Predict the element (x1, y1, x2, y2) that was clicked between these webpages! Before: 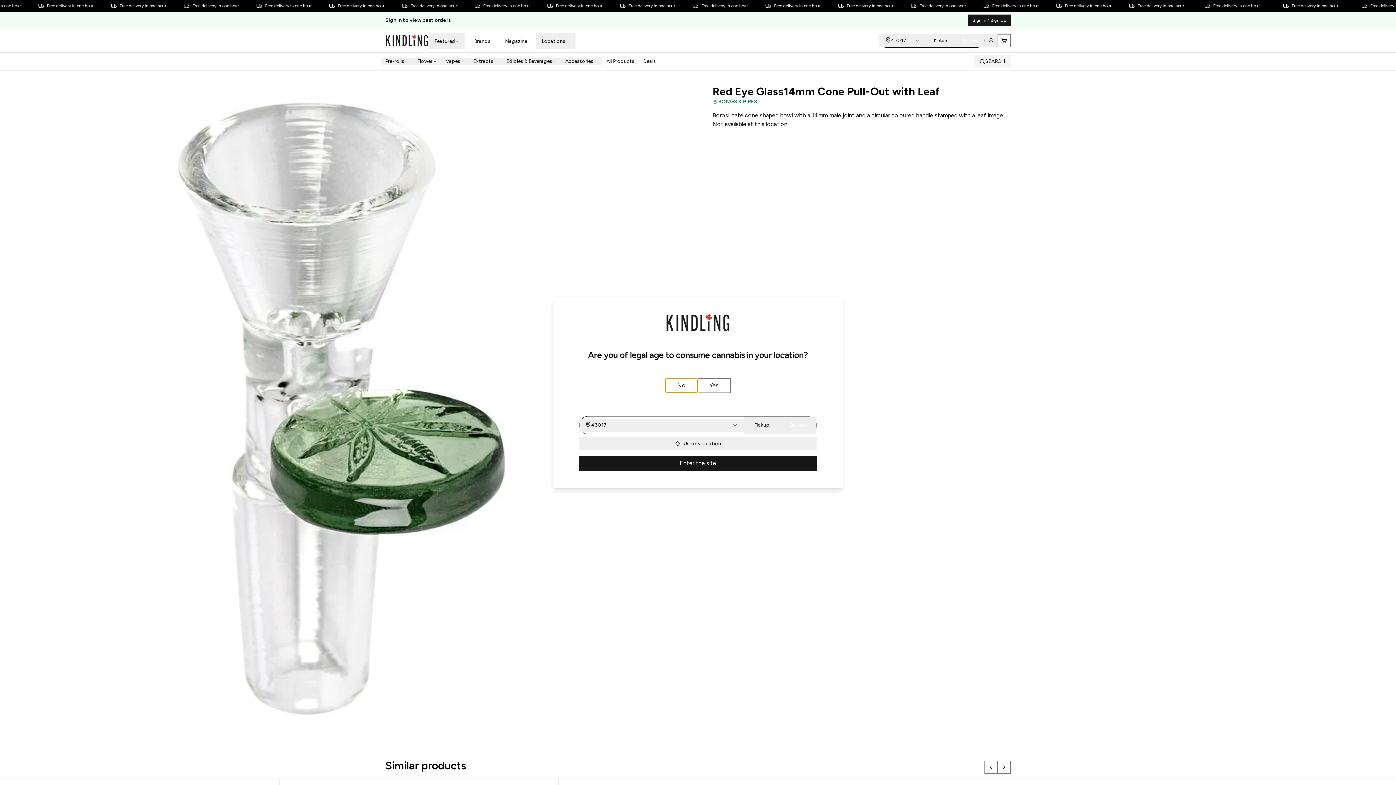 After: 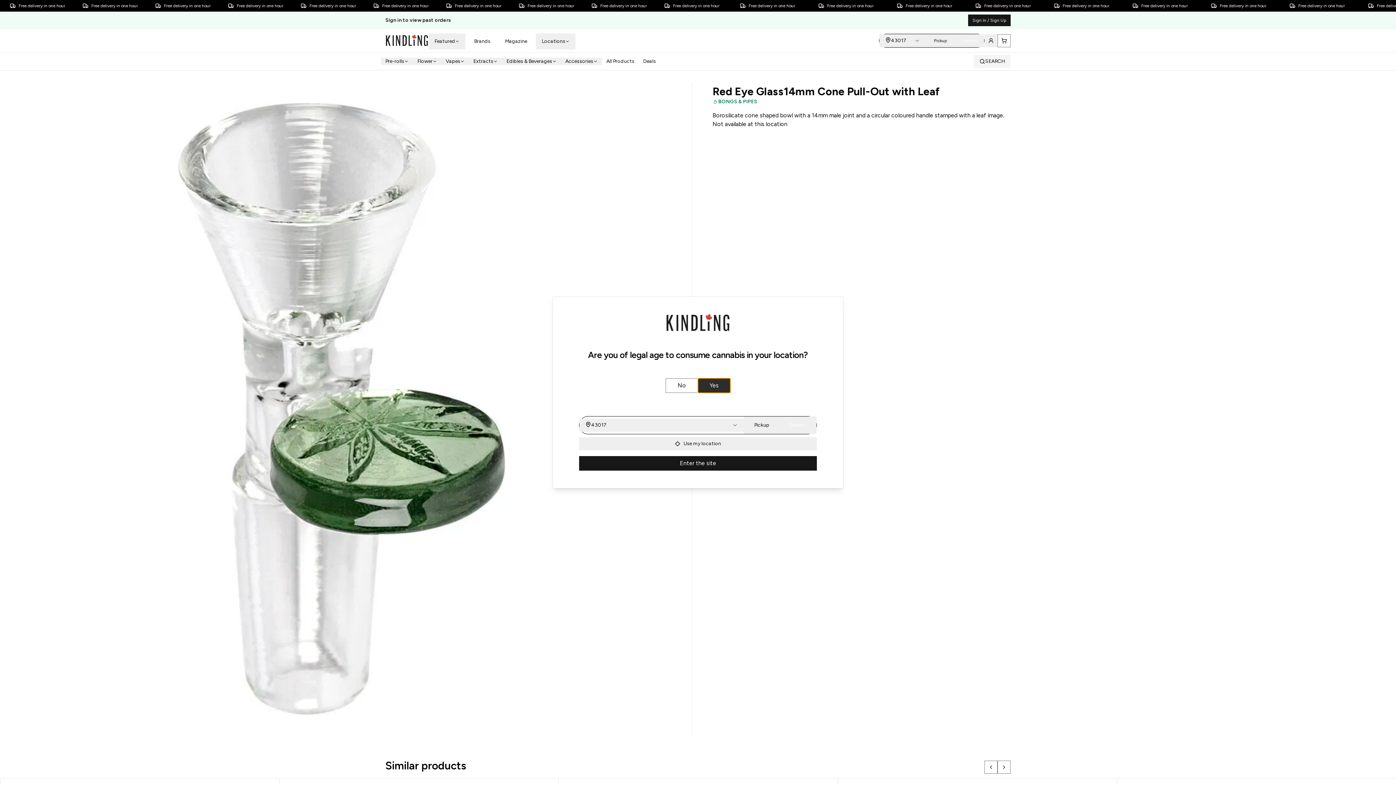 Action: bbox: (697, 386, 730, 401) label: Yes